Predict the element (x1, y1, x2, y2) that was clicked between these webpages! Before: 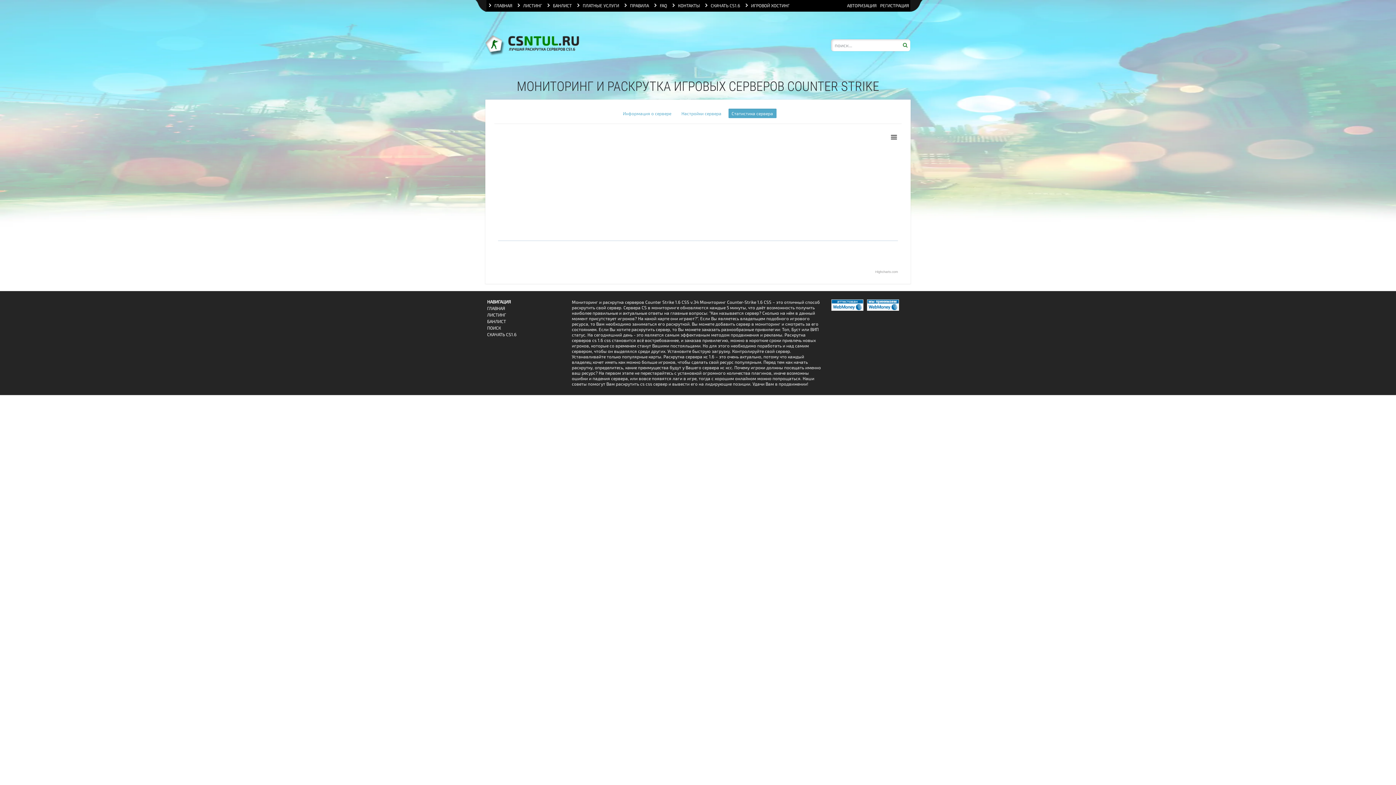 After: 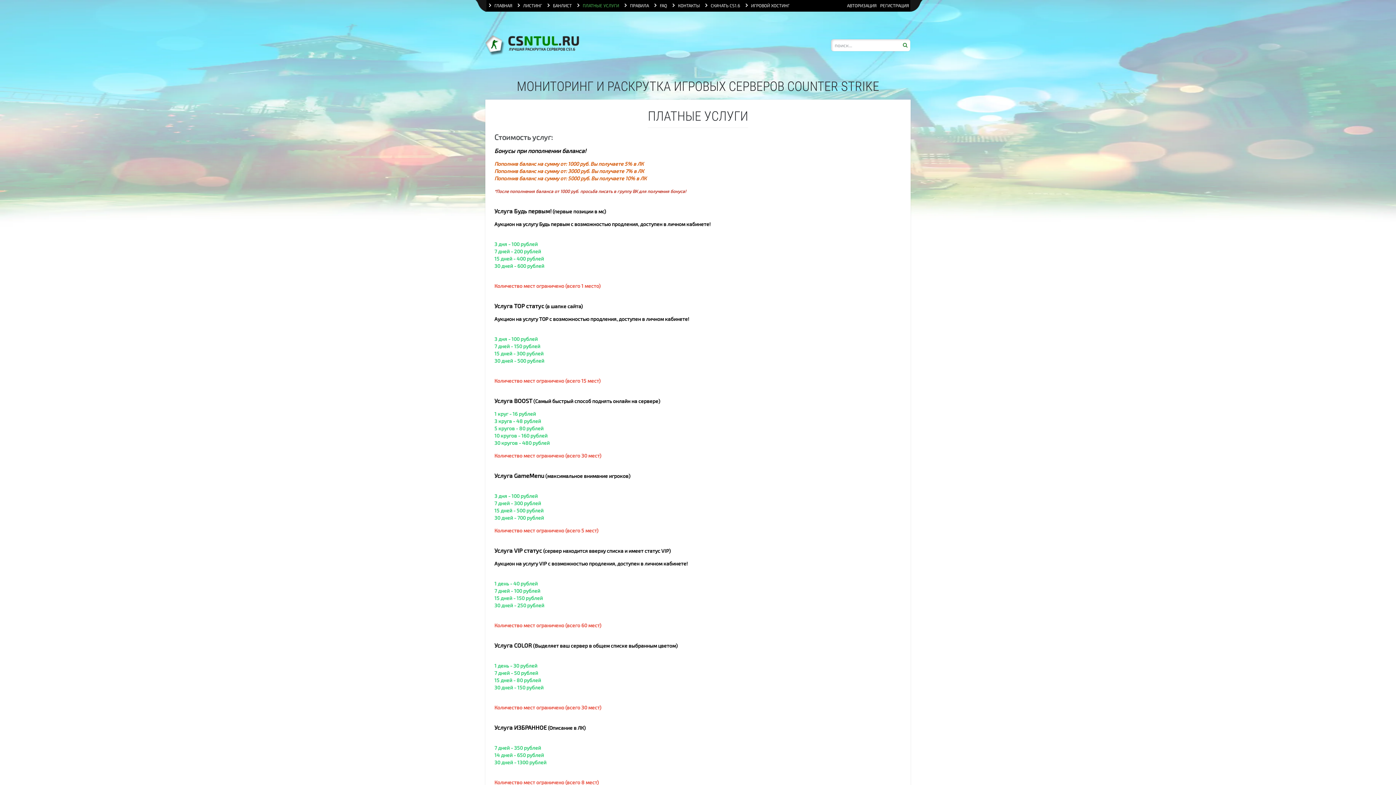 Action: label: ПЛАТНЫЕ УСЛУГИ bbox: (573, -1, 621, 11)